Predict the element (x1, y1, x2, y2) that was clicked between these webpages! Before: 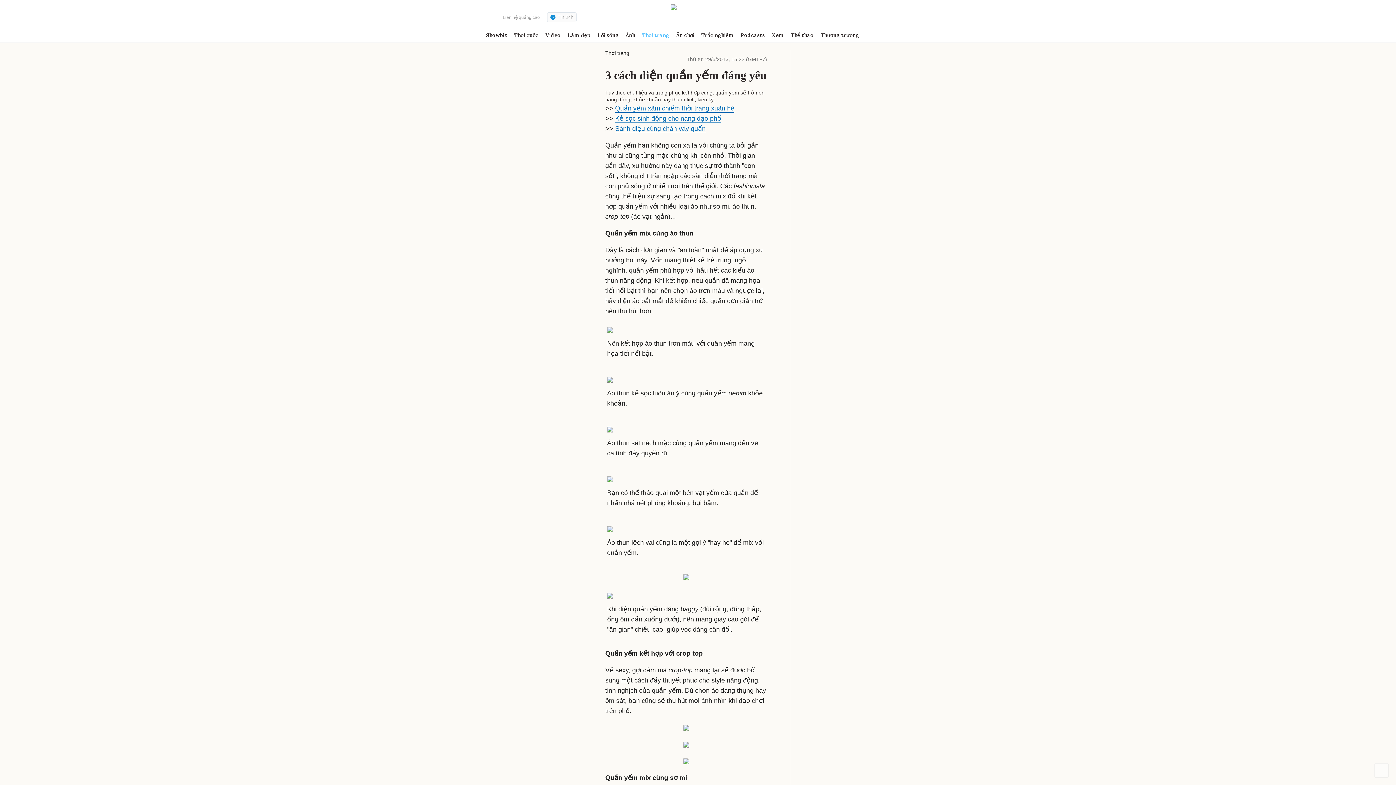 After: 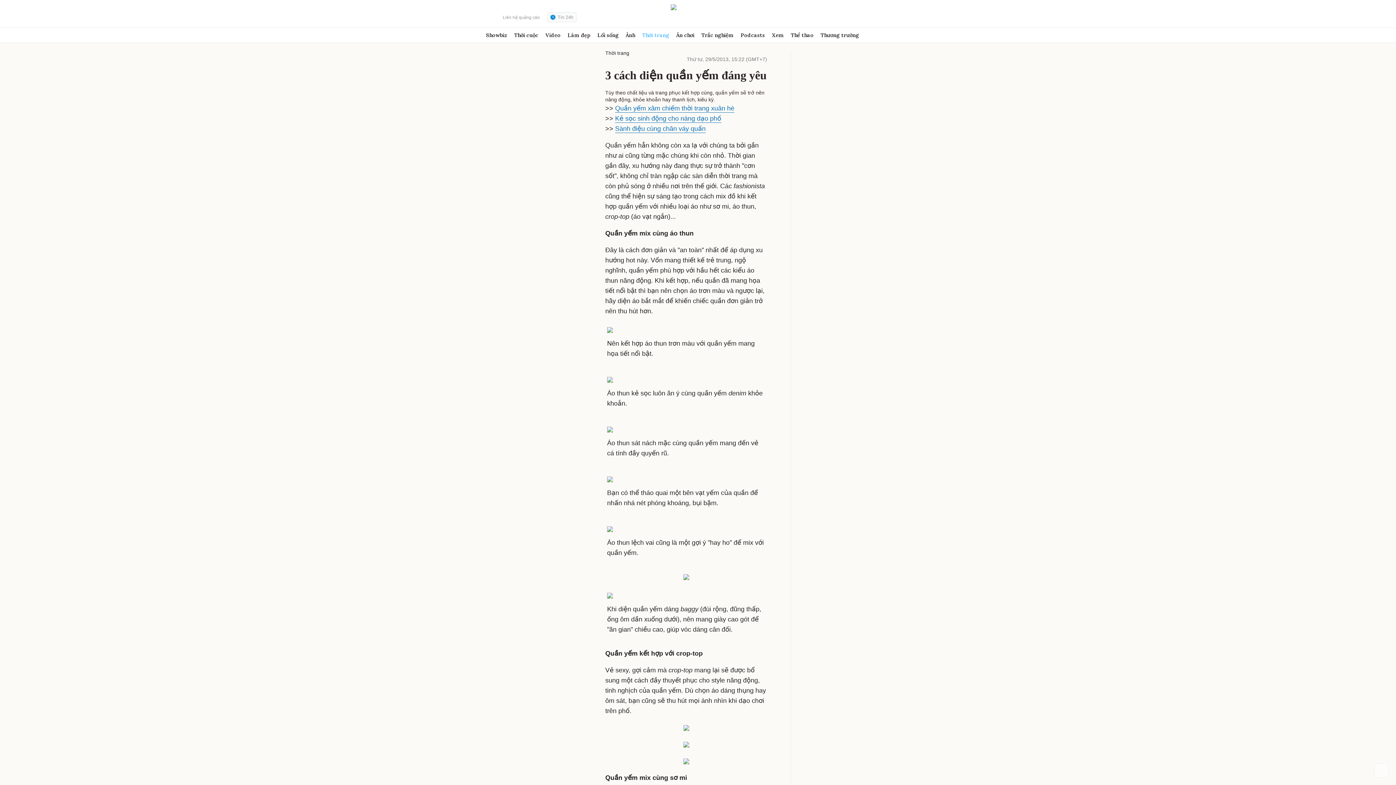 Action: bbox: (496, 124, 605, 130)